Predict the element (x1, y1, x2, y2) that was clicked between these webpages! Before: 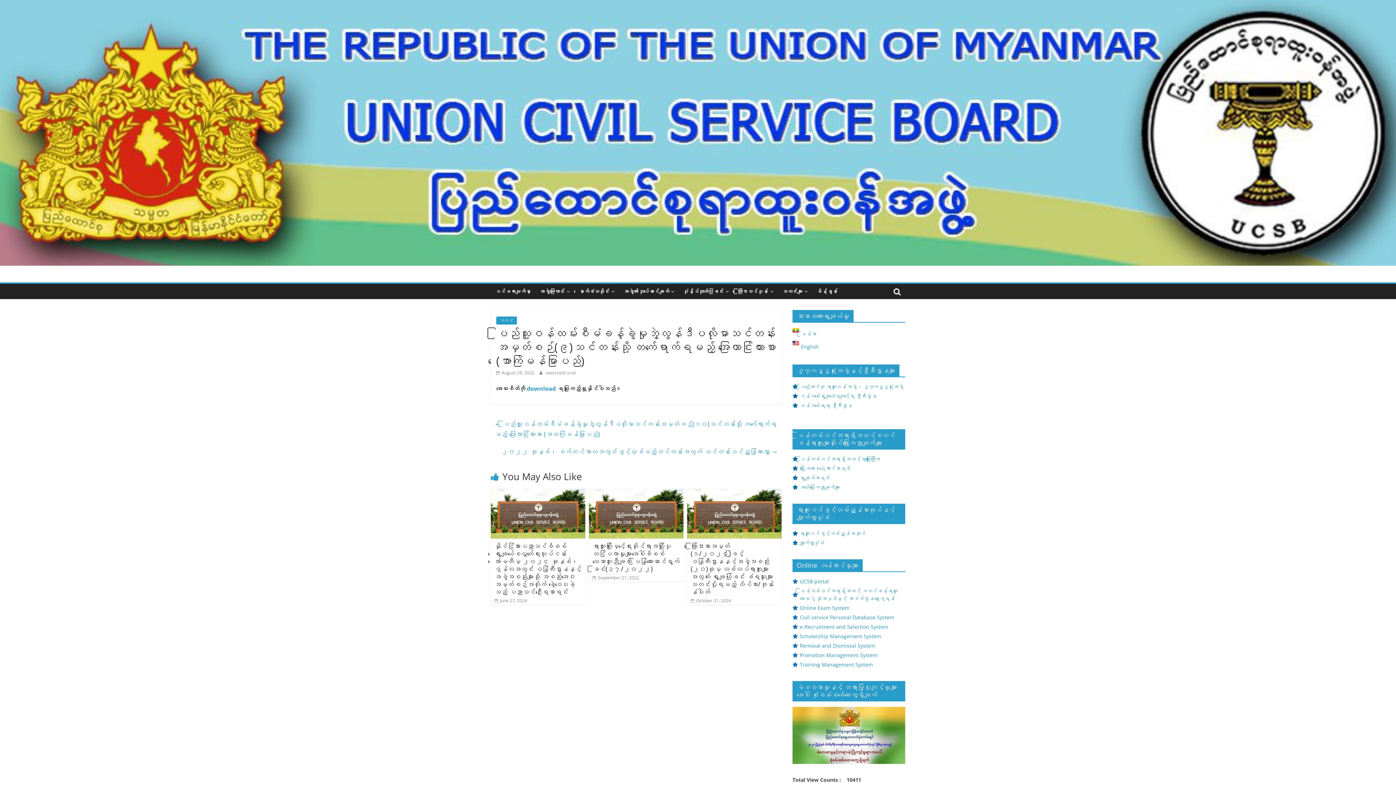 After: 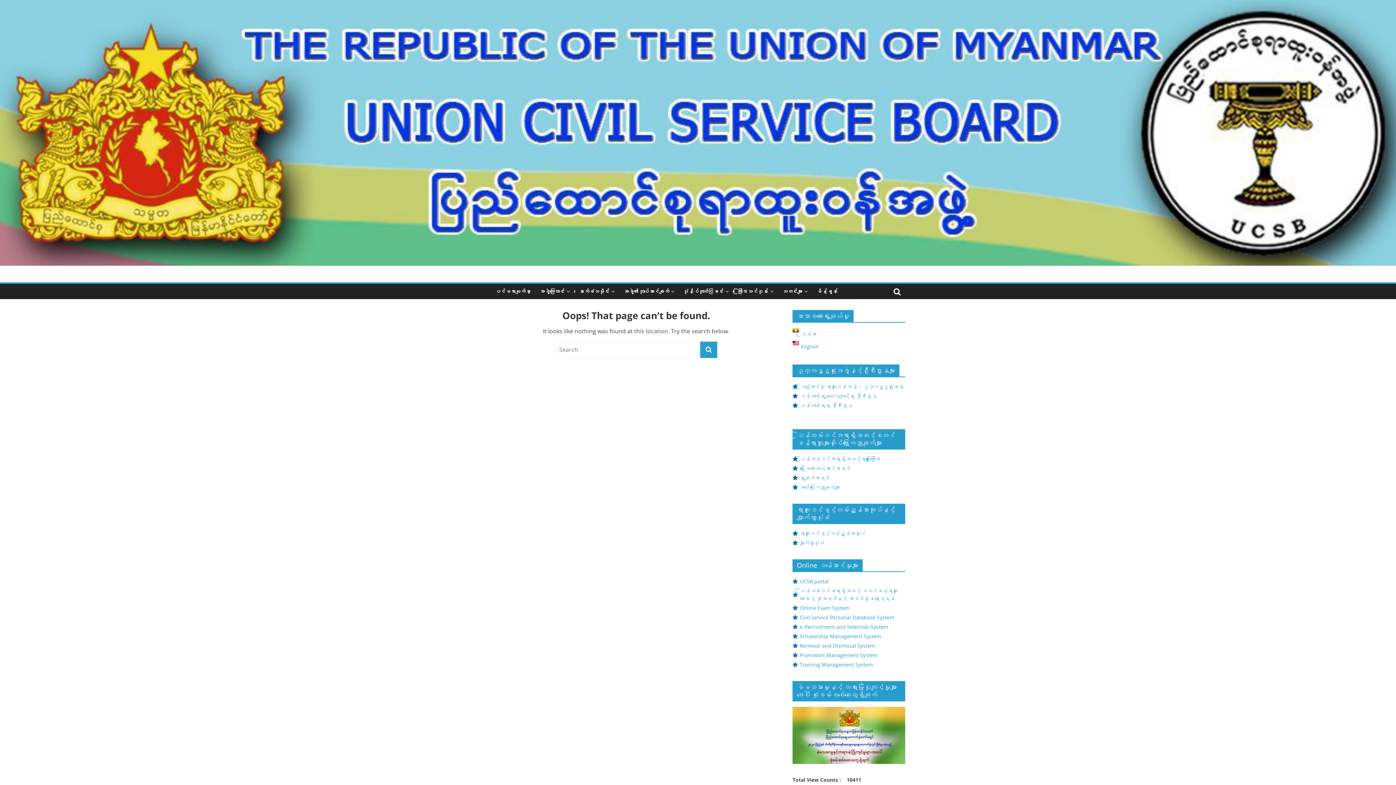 Action: bbox: (496, 316, 517, 324) label: သတင်း